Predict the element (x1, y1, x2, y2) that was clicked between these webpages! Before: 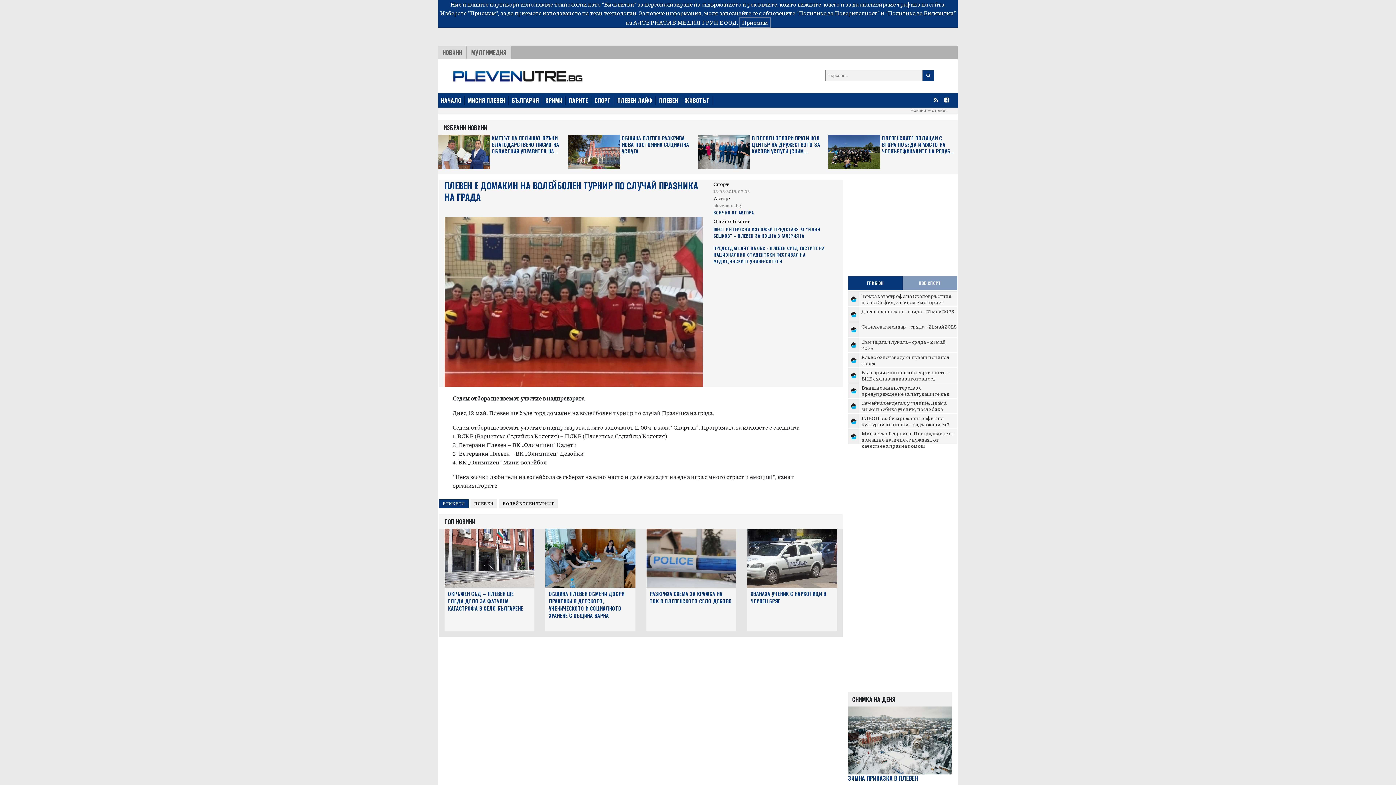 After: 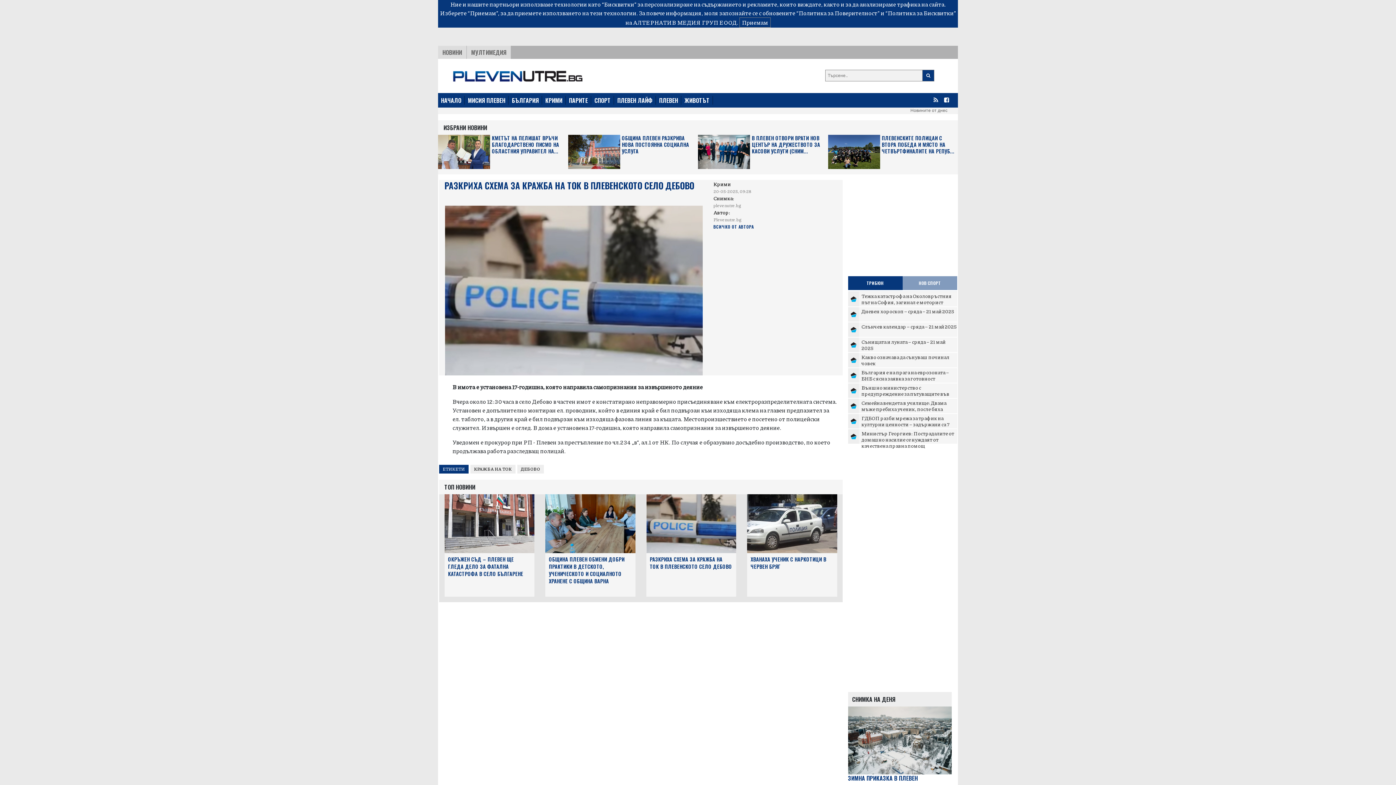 Action: bbox: (646, 555, 736, 561)